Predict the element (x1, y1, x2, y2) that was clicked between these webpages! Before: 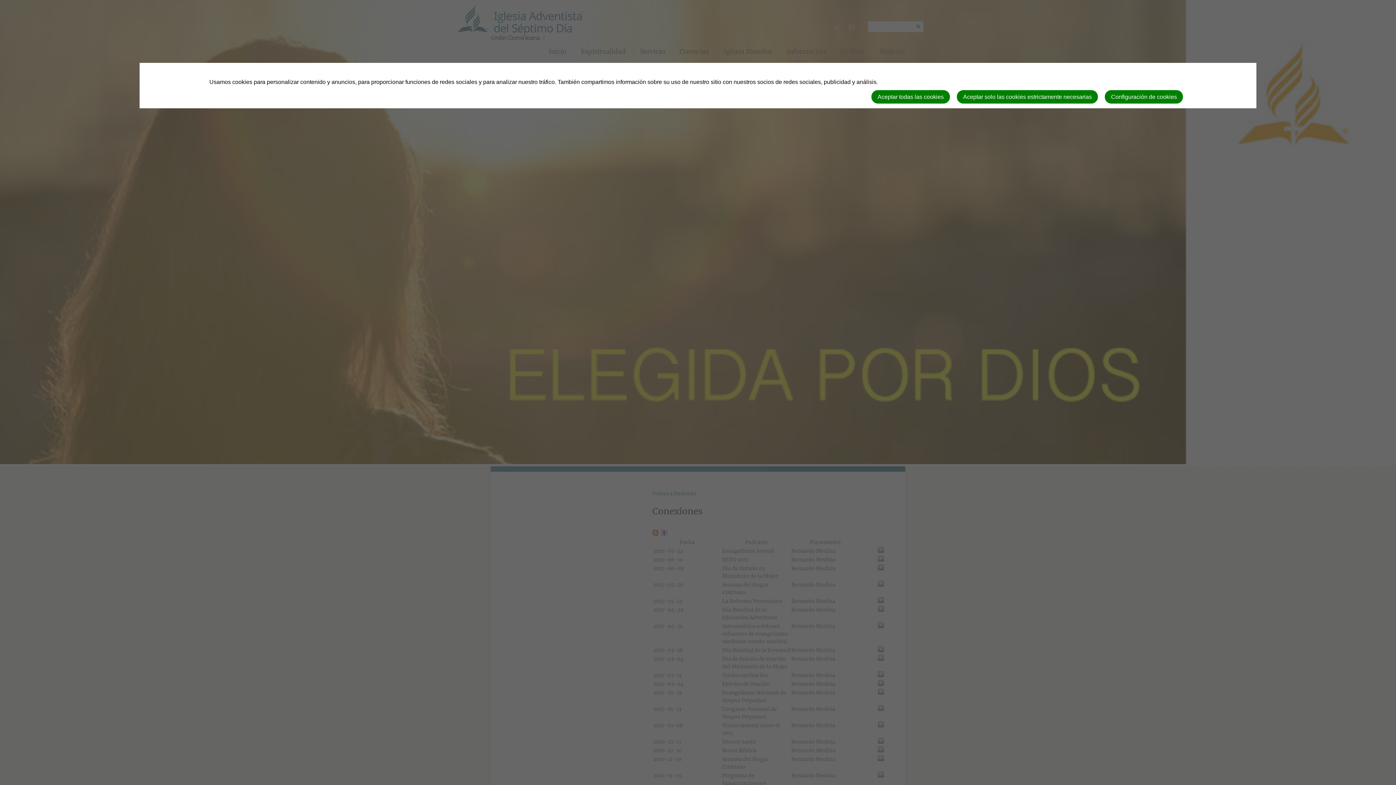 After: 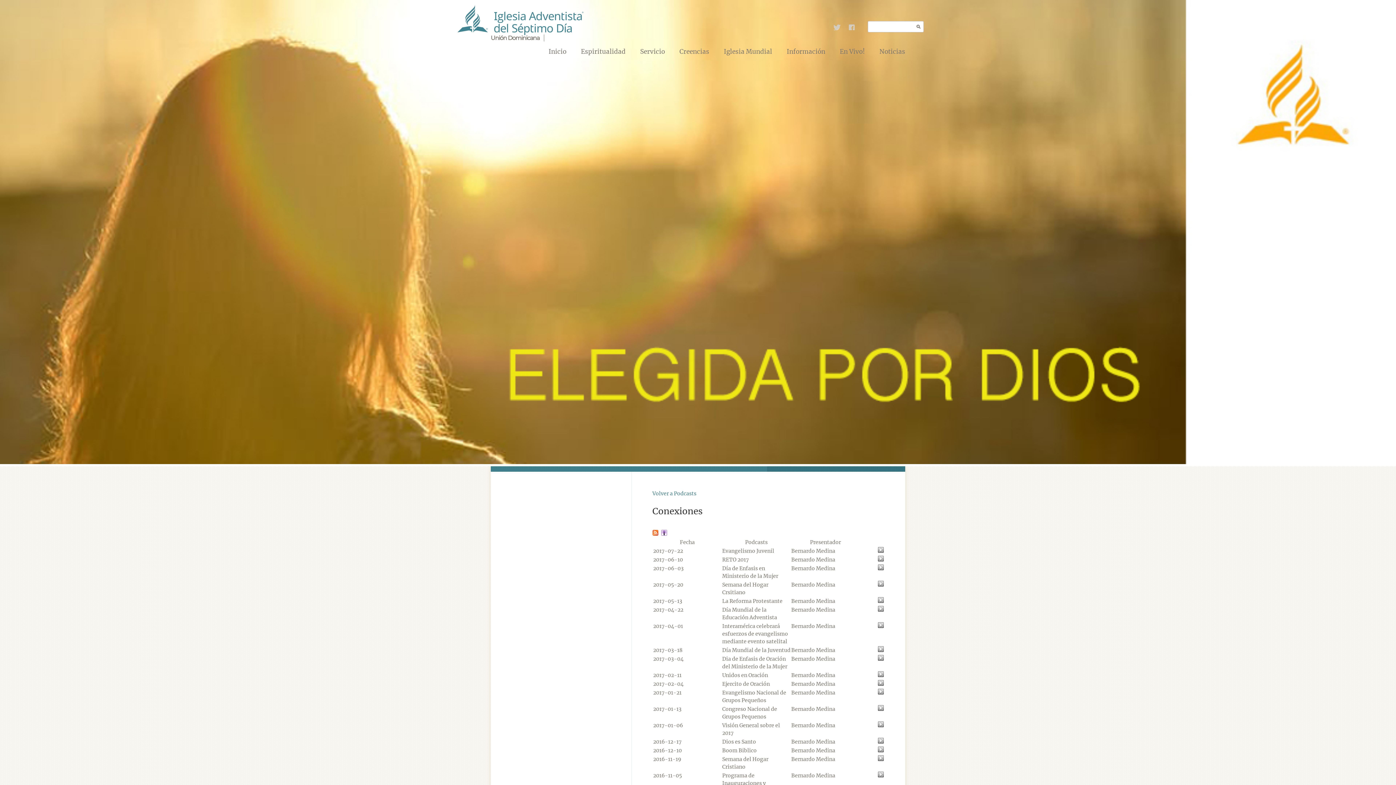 Action: bbox: (957, 90, 1098, 103) label: Aceptar solo las cookies estrictamente necesarias